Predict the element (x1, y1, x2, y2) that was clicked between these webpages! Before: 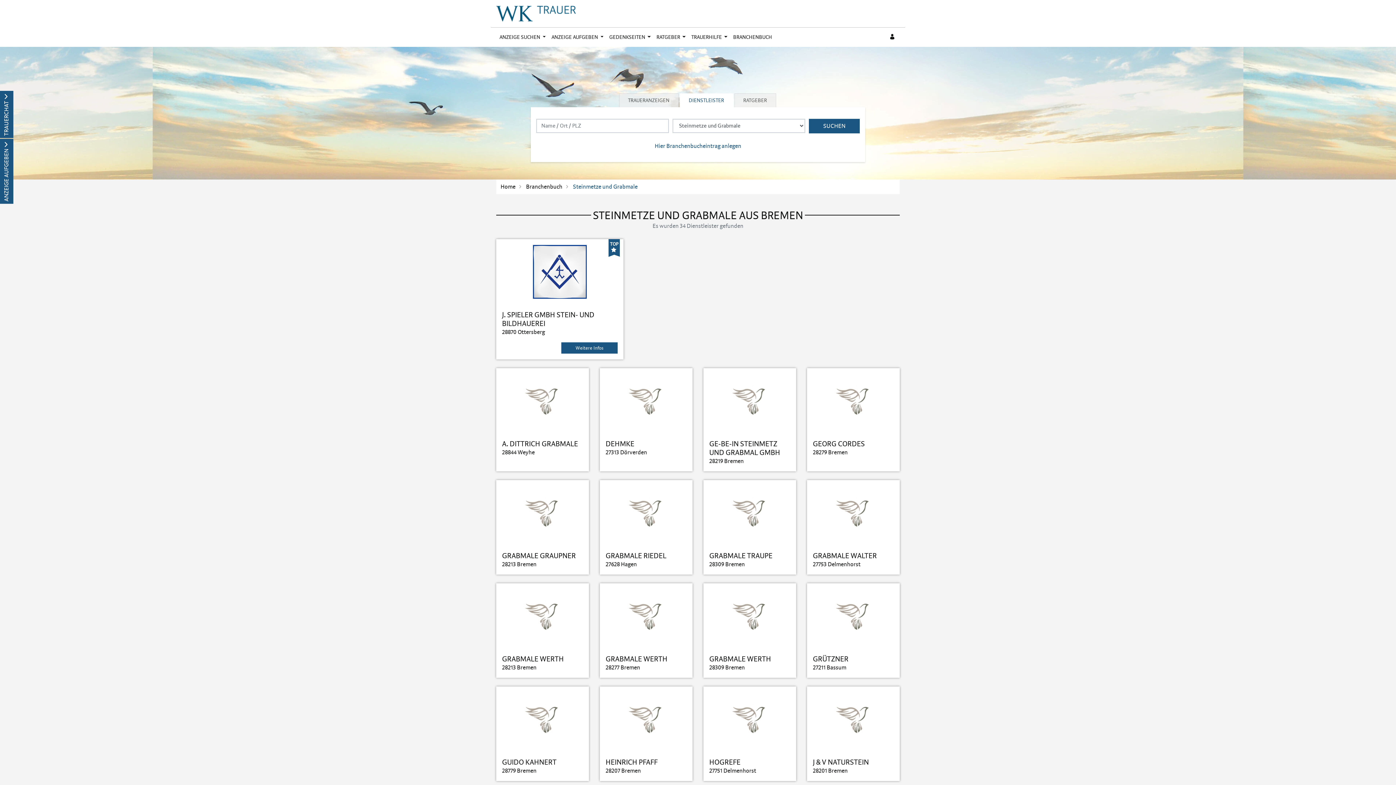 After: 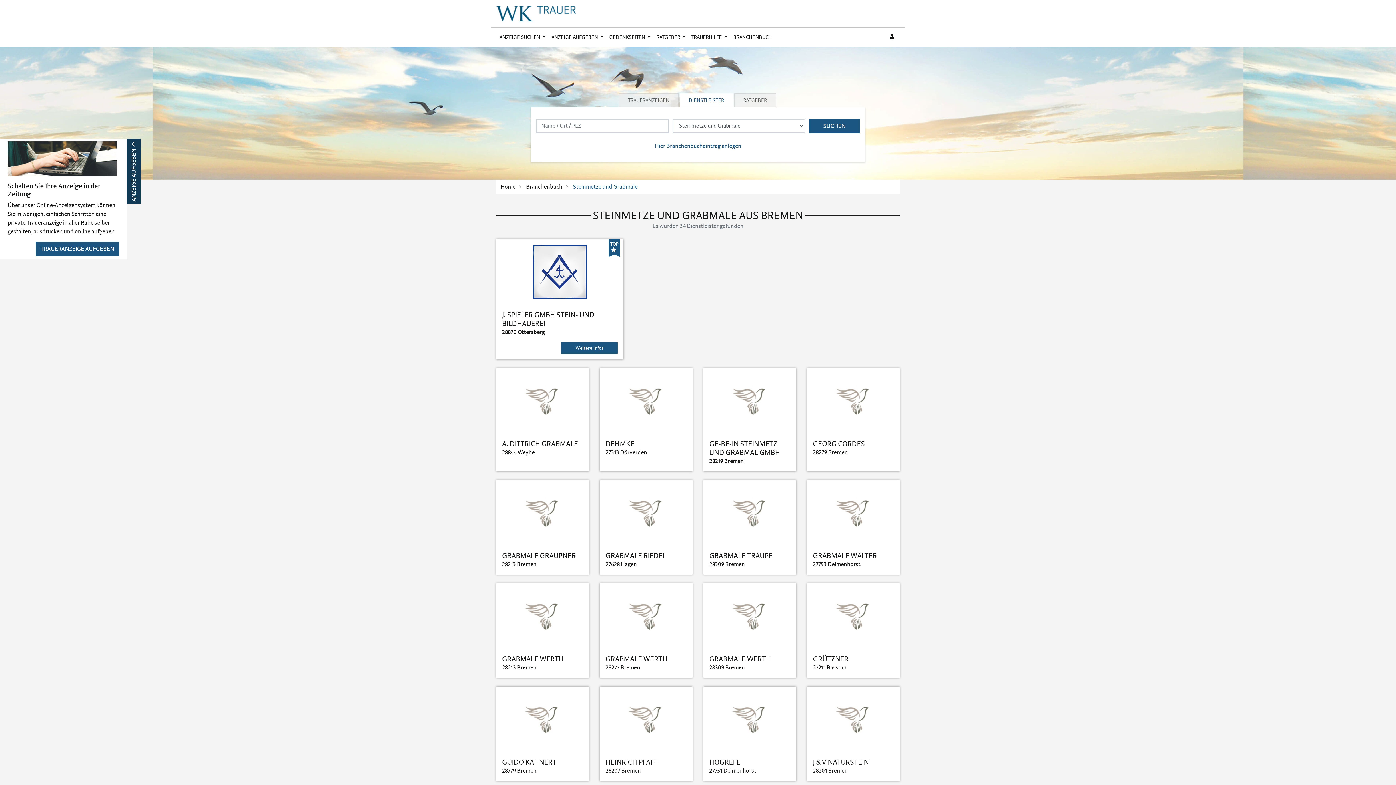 Action: label: ANZEIGE AUFGEBEN bbox: (0, 138, 13, 203)